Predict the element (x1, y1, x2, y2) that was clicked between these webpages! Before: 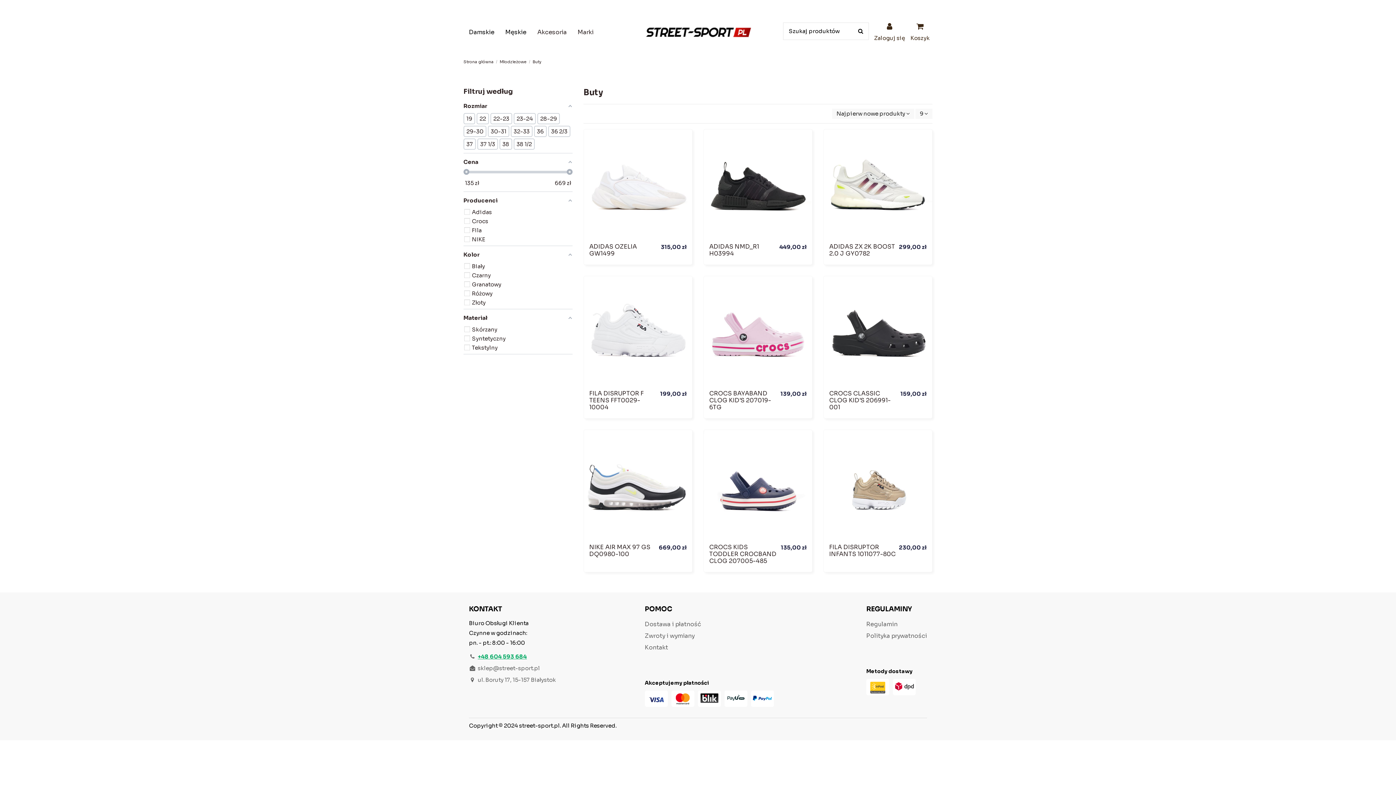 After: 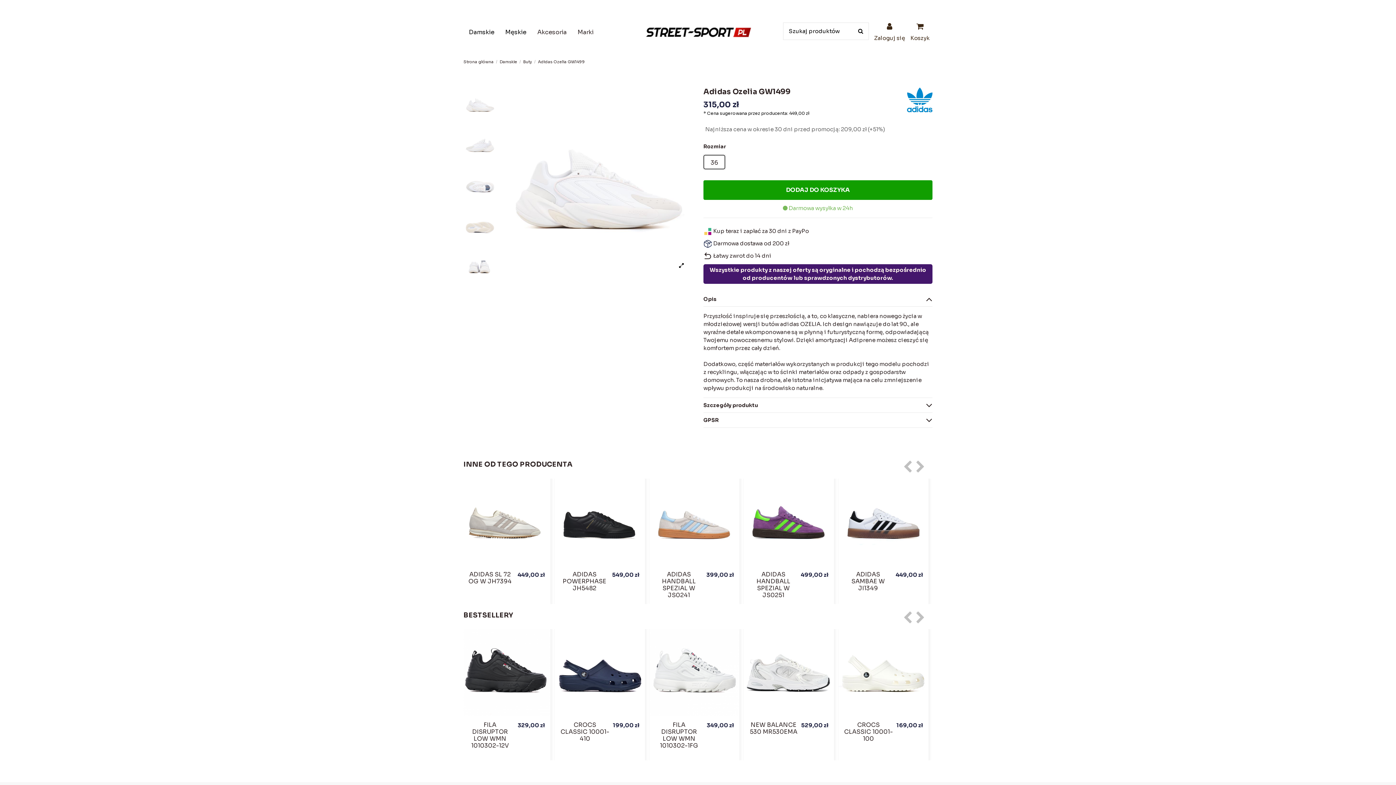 Action: label: ADIDAS OZELIA GW1499 bbox: (589, 242, 637, 257)